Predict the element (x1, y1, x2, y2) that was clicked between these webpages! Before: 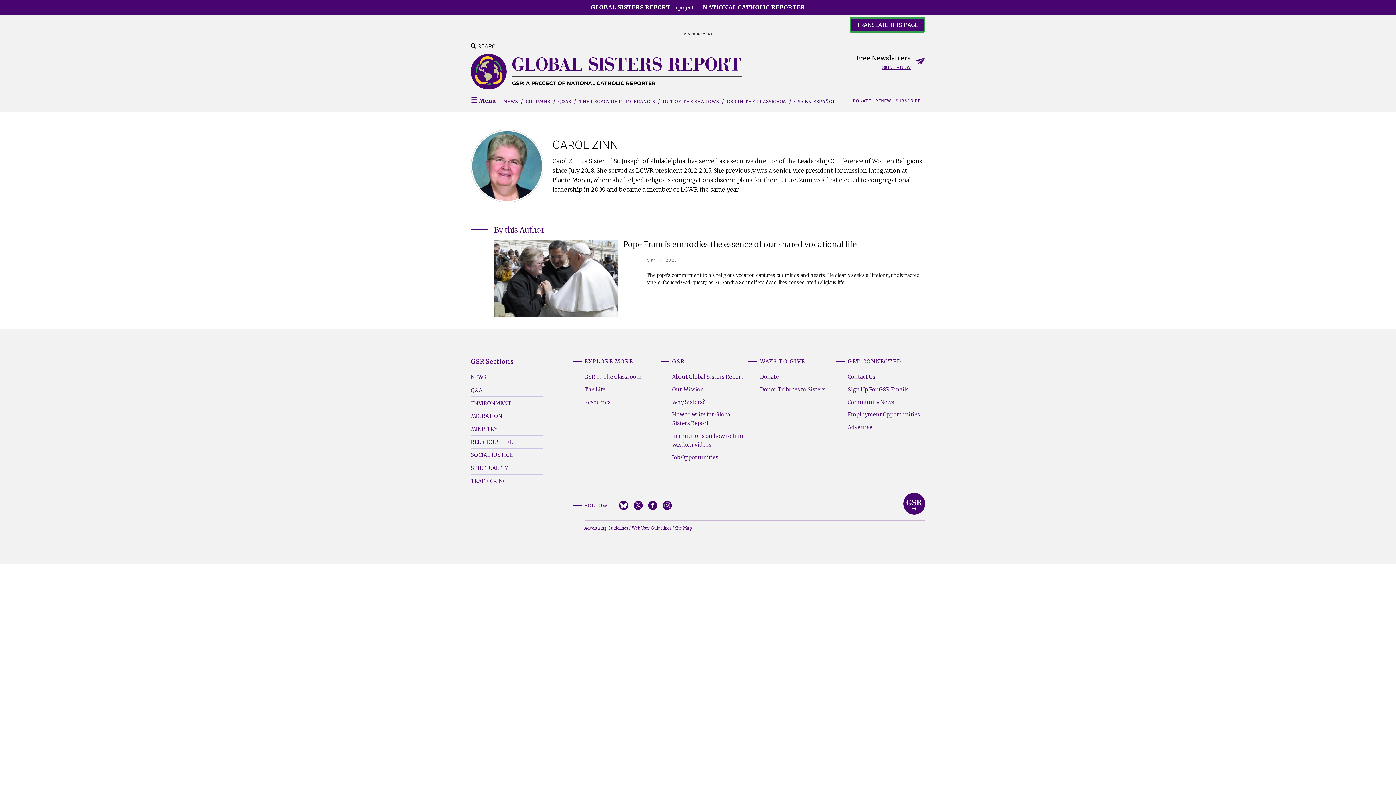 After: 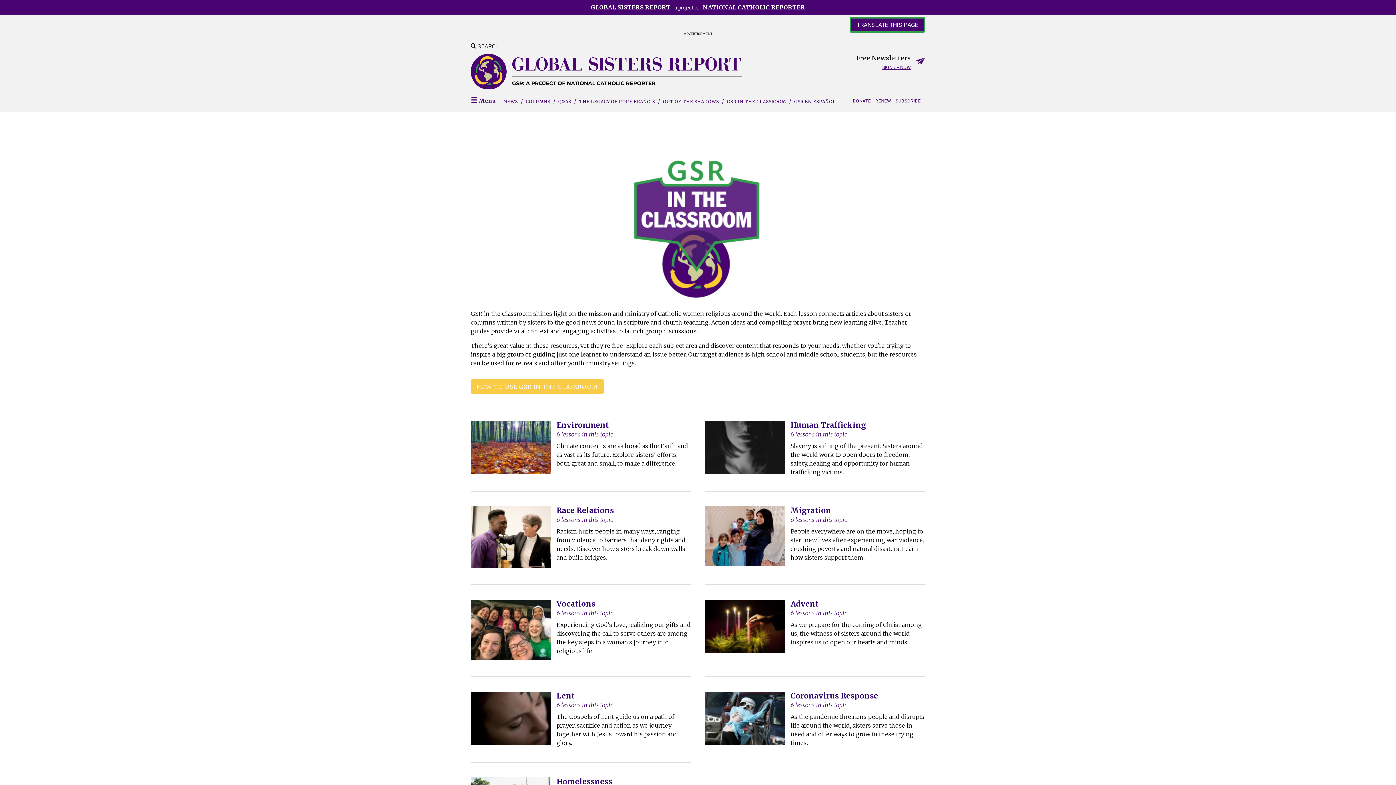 Action: label: GSR In The Classroom bbox: (584, 370, 662, 383)